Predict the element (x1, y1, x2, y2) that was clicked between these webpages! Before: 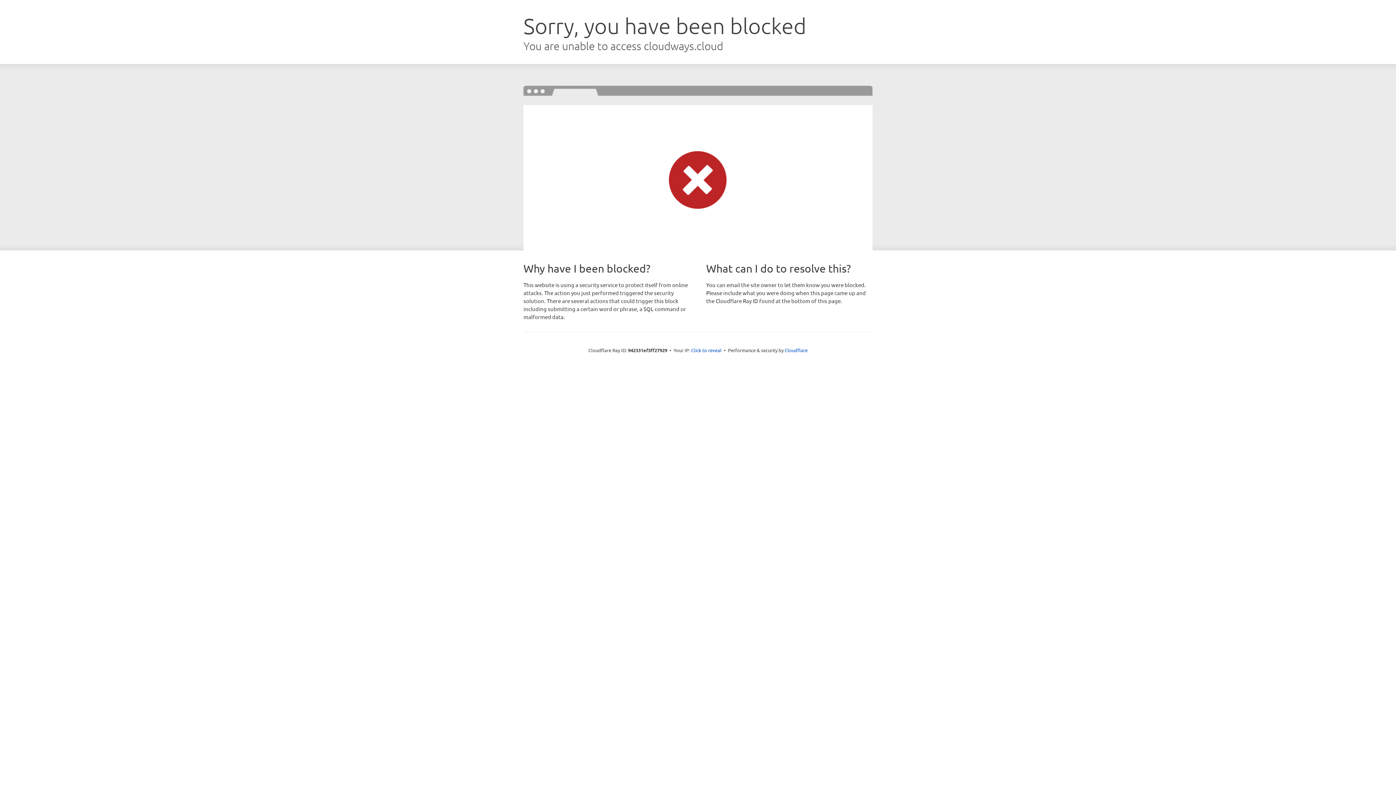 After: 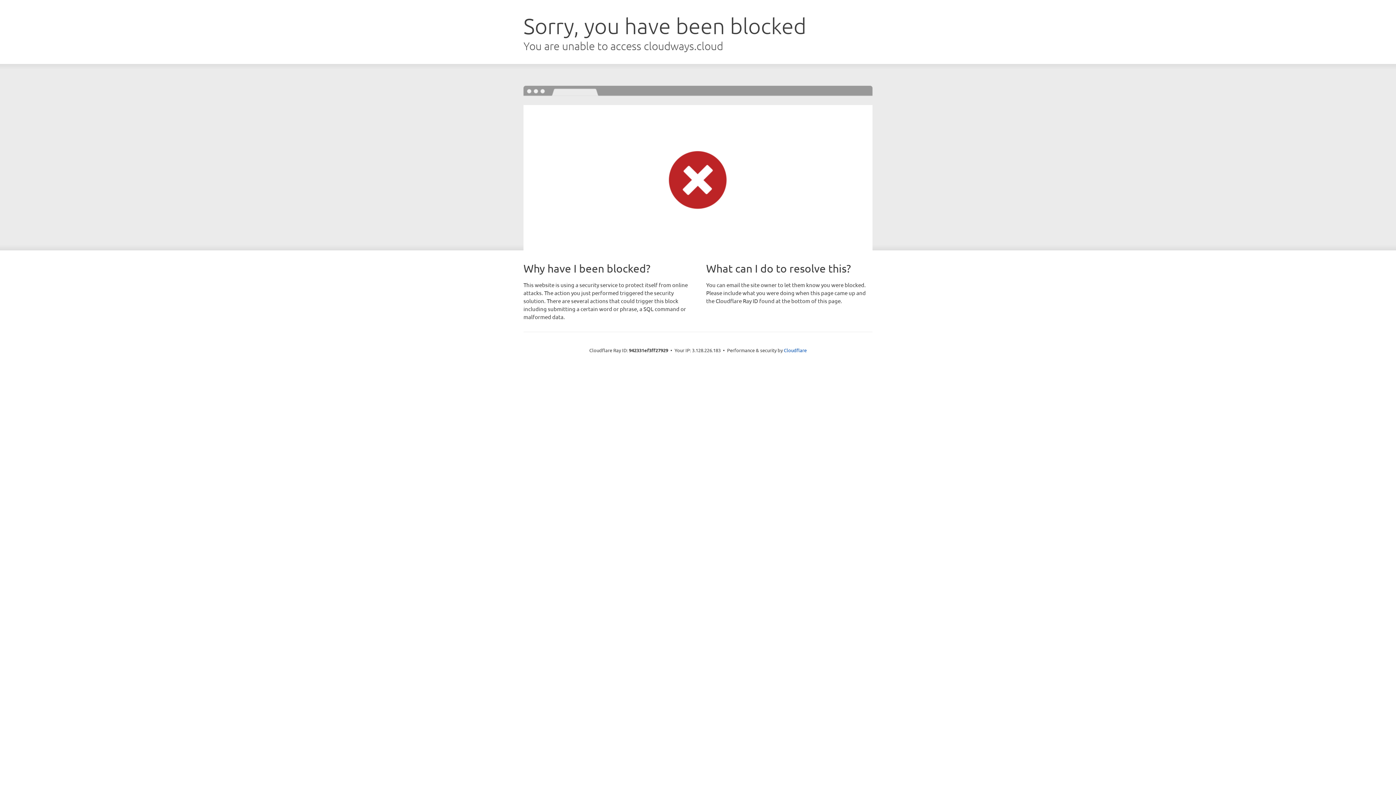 Action: label: Click to reveal bbox: (691, 346, 721, 353)